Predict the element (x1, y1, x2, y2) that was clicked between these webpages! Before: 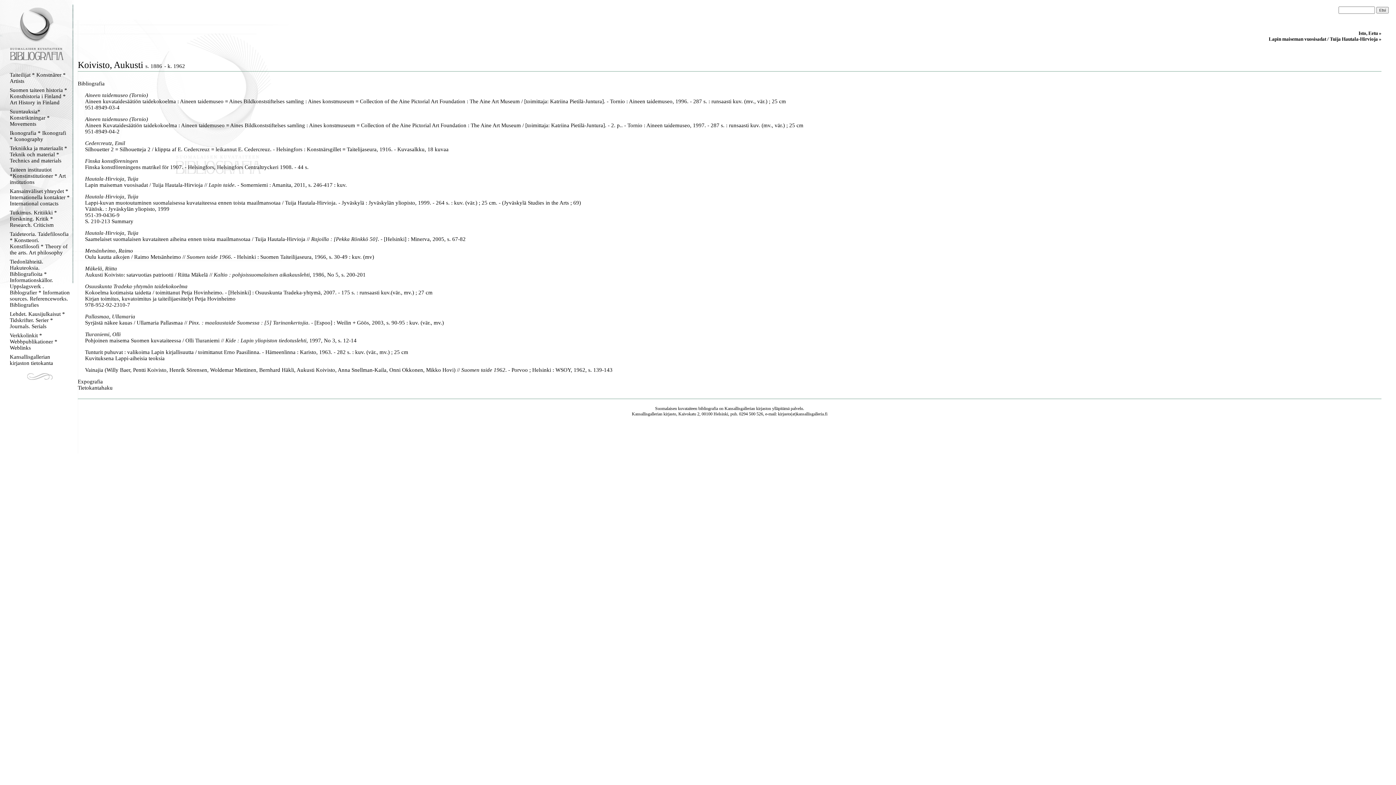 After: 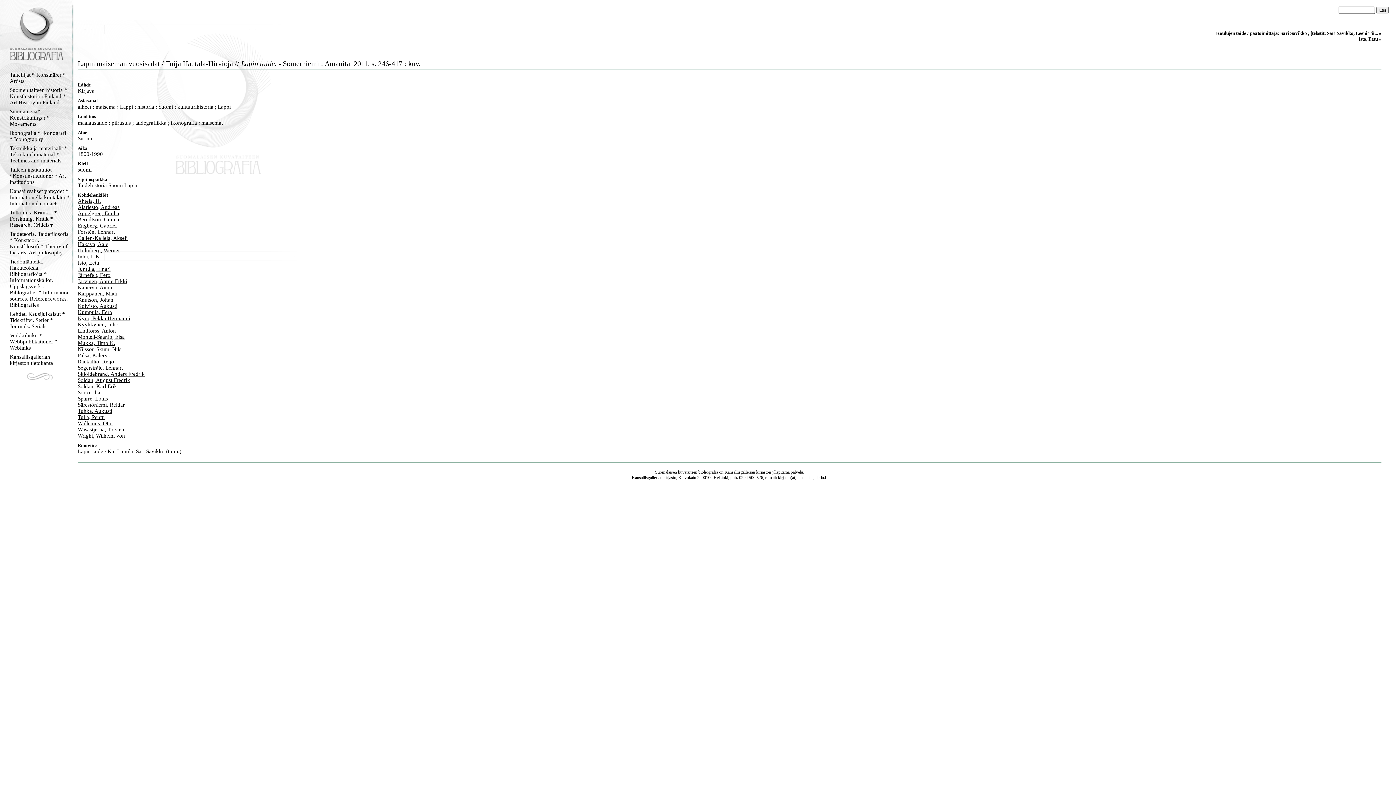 Action: bbox: (1269, 36, 1381, 41) label: Lapin maiseman vuosisadat / Tuija Hautala-Hirvioja »